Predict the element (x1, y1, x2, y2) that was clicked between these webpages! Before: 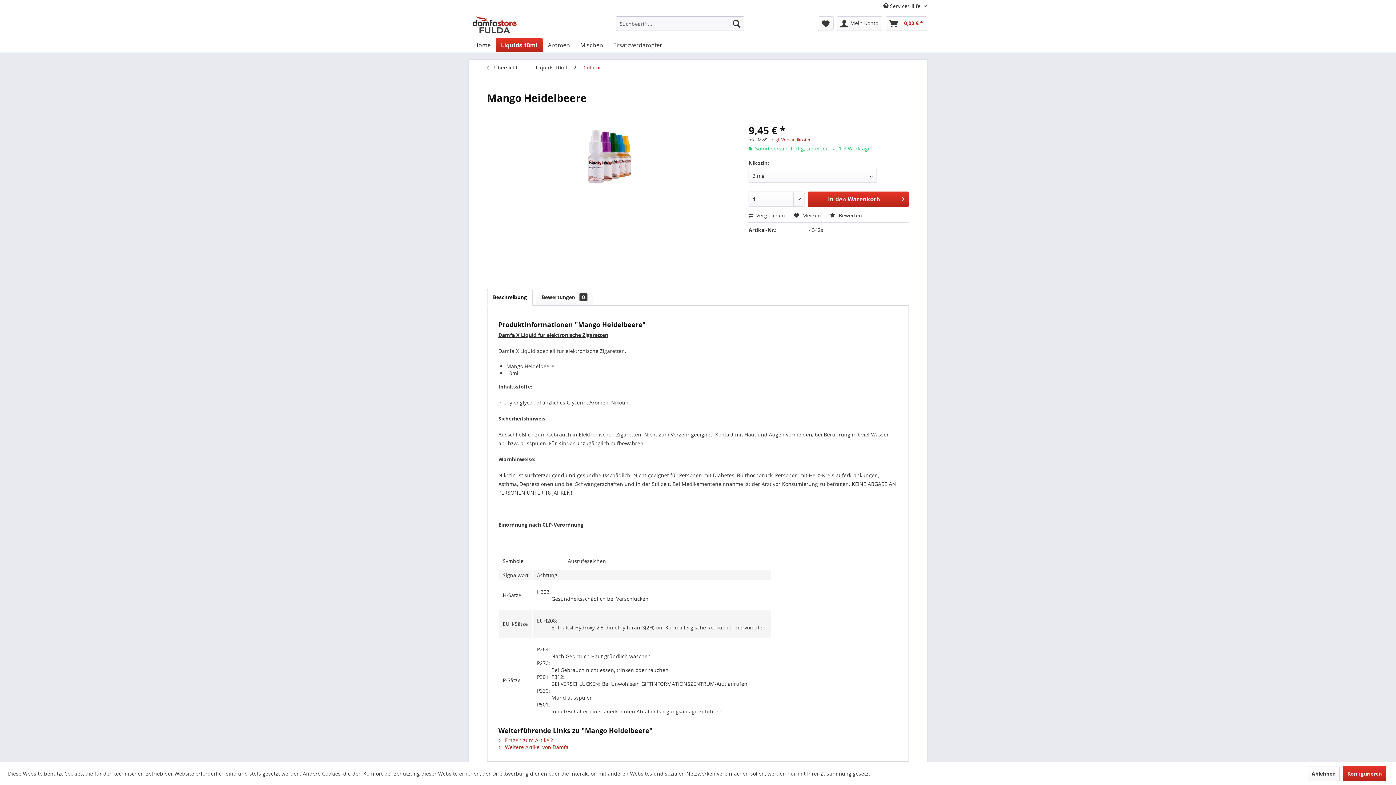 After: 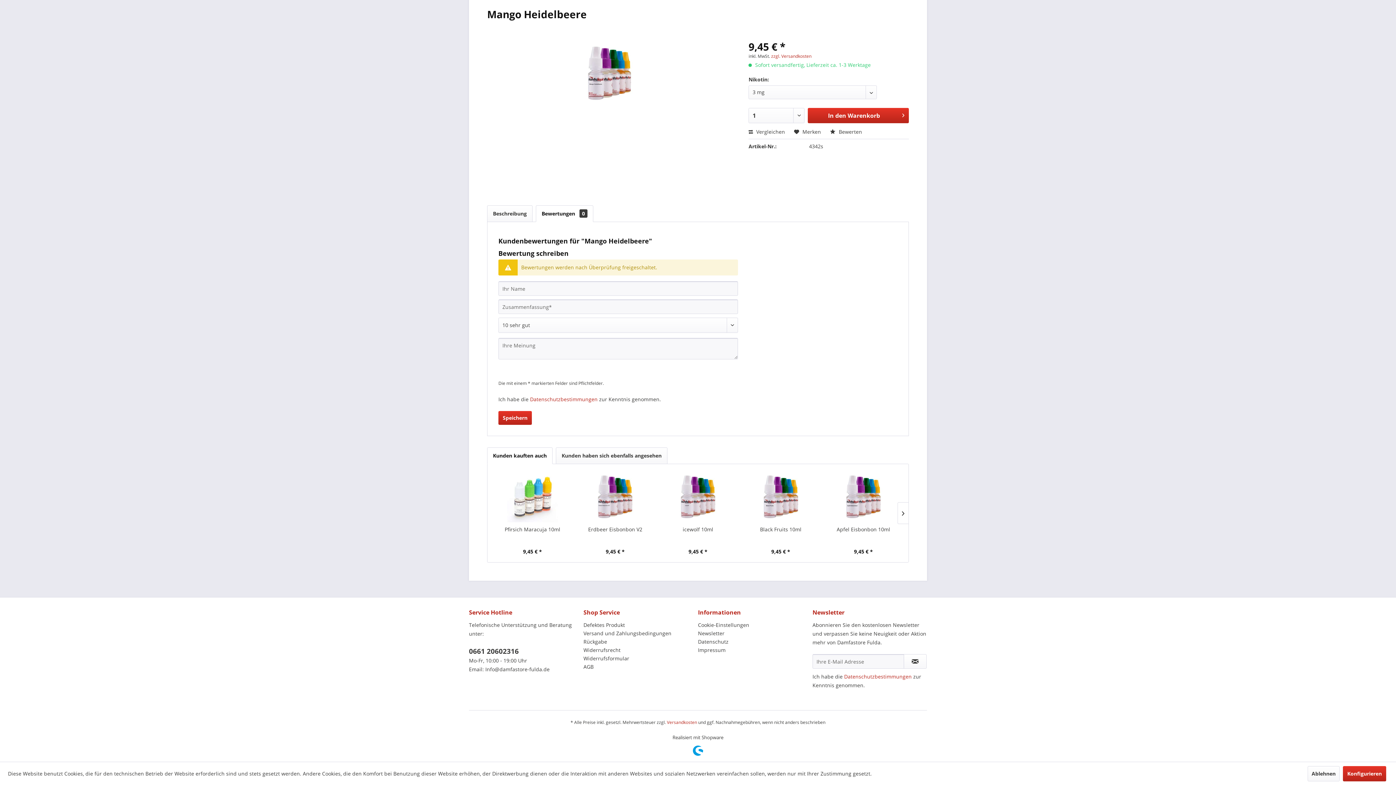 Action: label:  Bewerten bbox: (830, 212, 862, 218)